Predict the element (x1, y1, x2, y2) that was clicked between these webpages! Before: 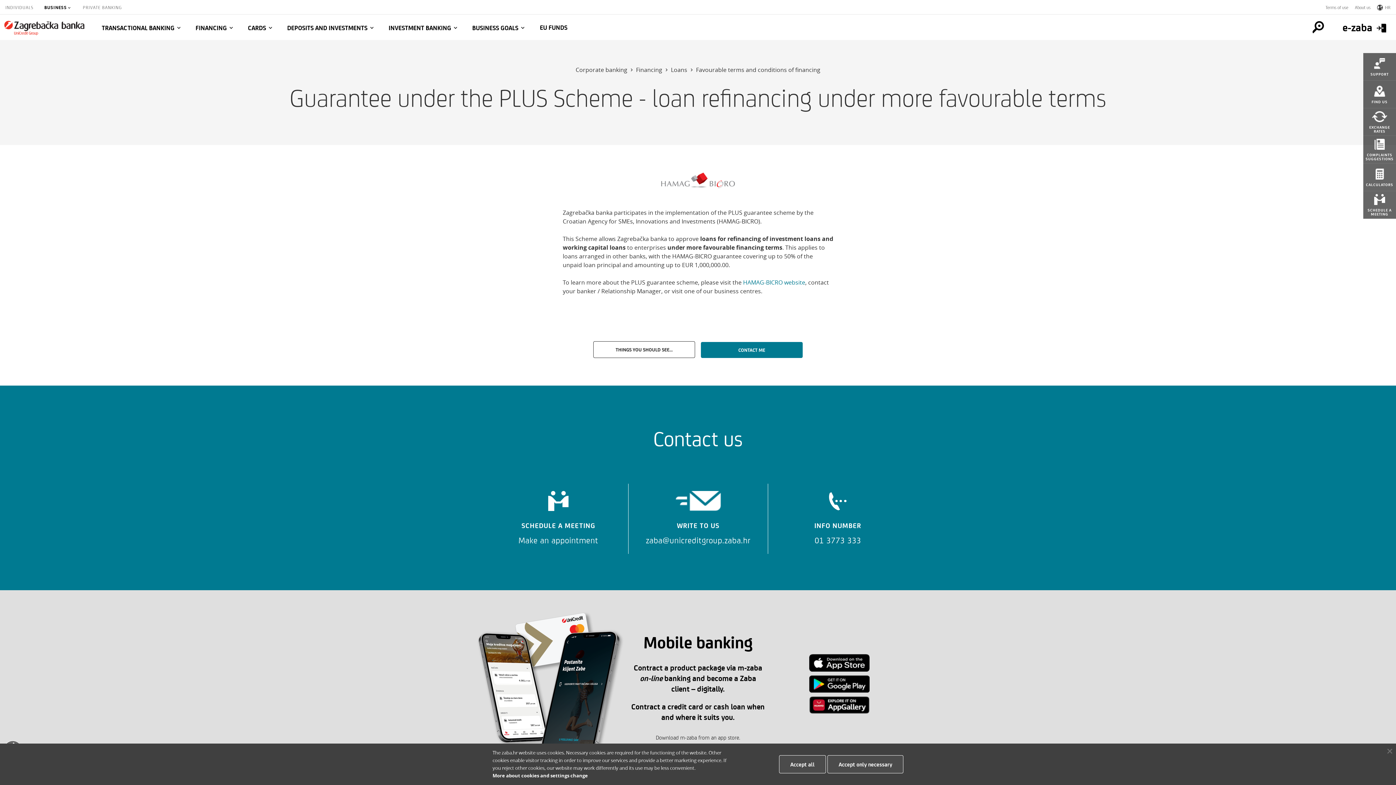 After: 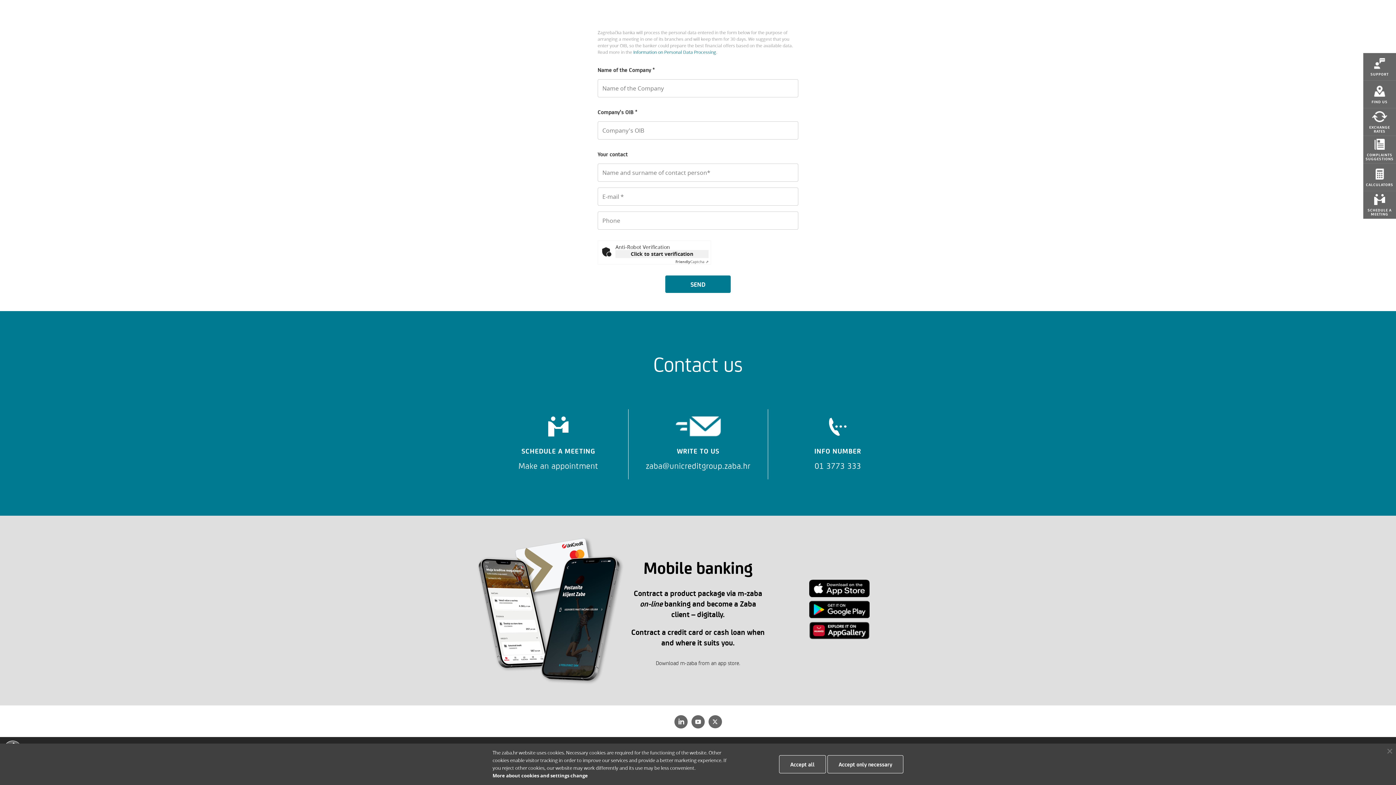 Action: bbox: (701, 342, 802, 358) label: CONTACT ME